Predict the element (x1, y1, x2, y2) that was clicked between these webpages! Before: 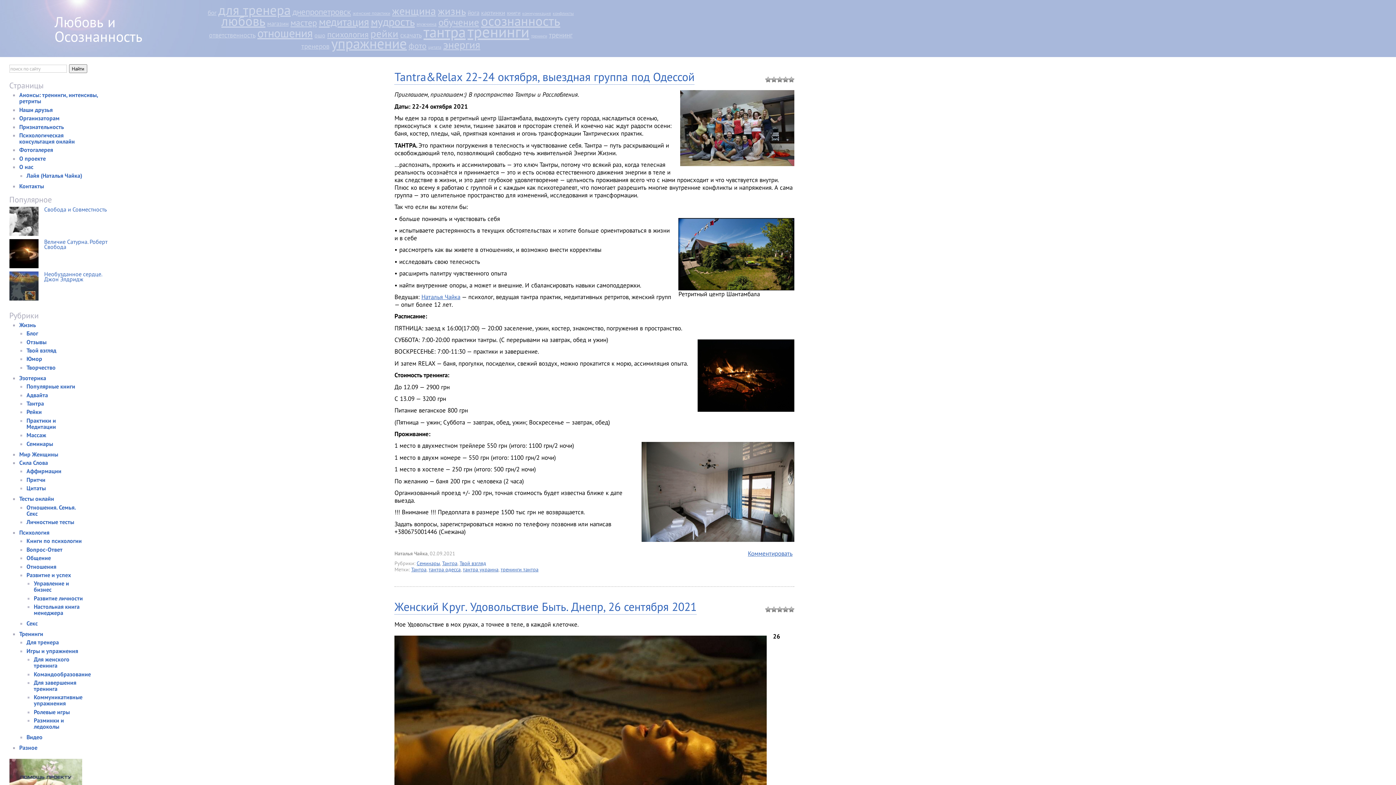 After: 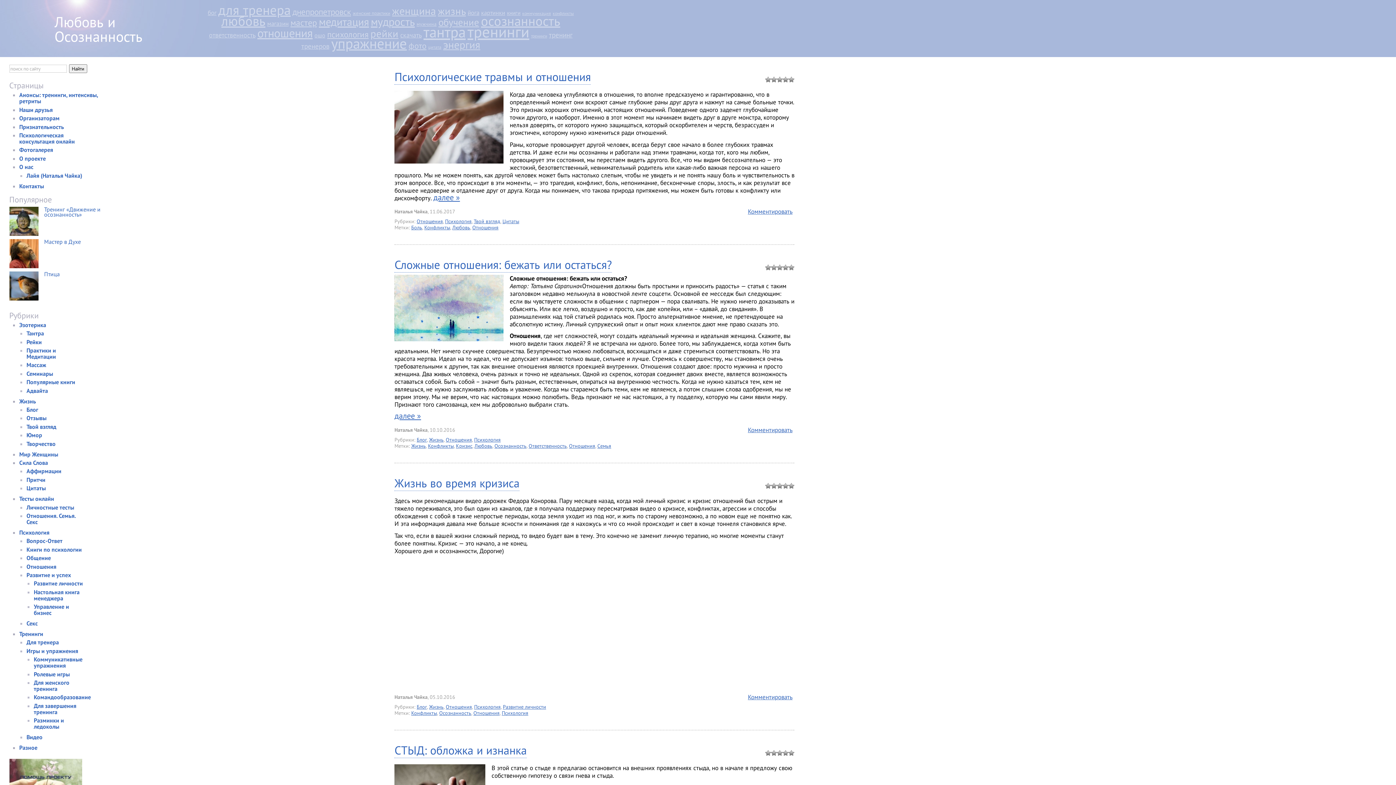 Action: bbox: (552, 10, 574, 16) label: Конфликты (19 элементов)